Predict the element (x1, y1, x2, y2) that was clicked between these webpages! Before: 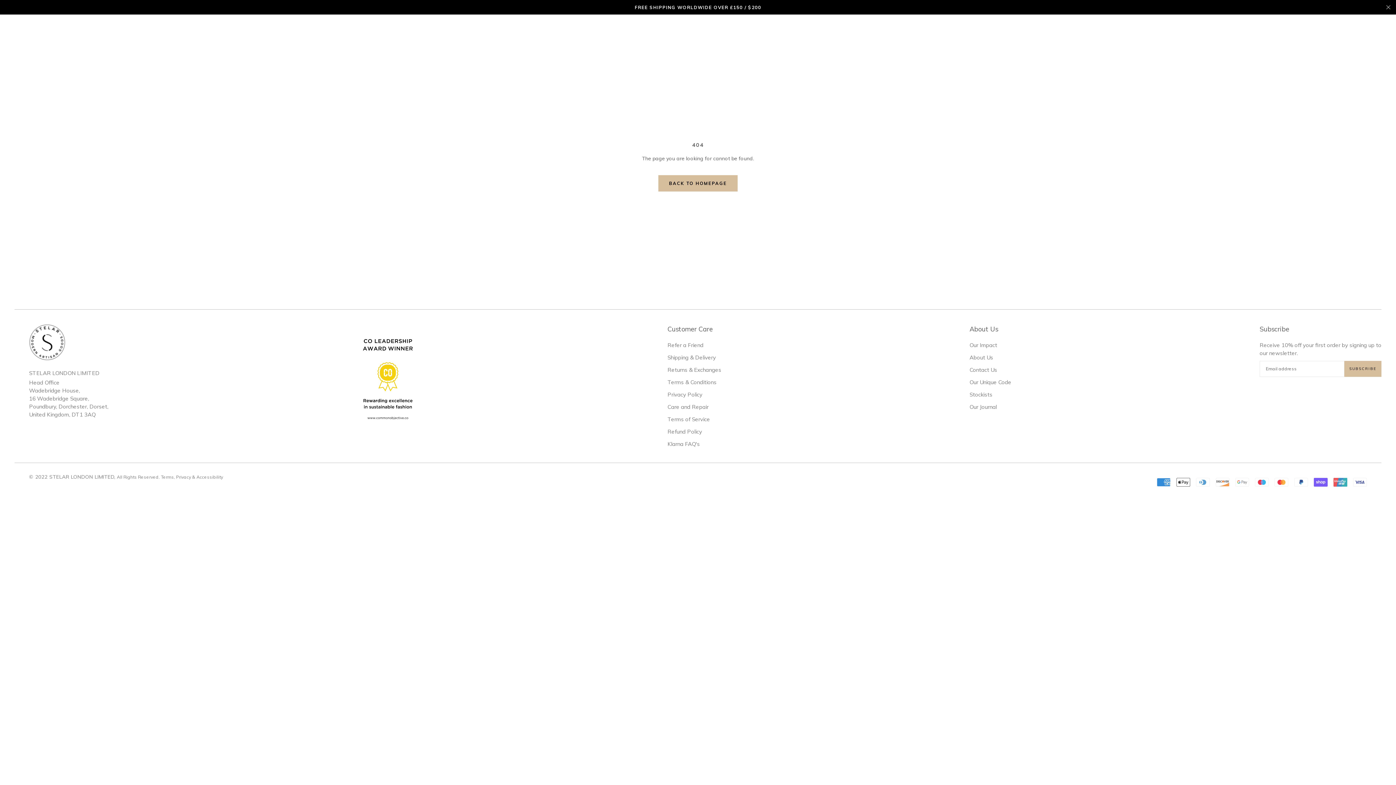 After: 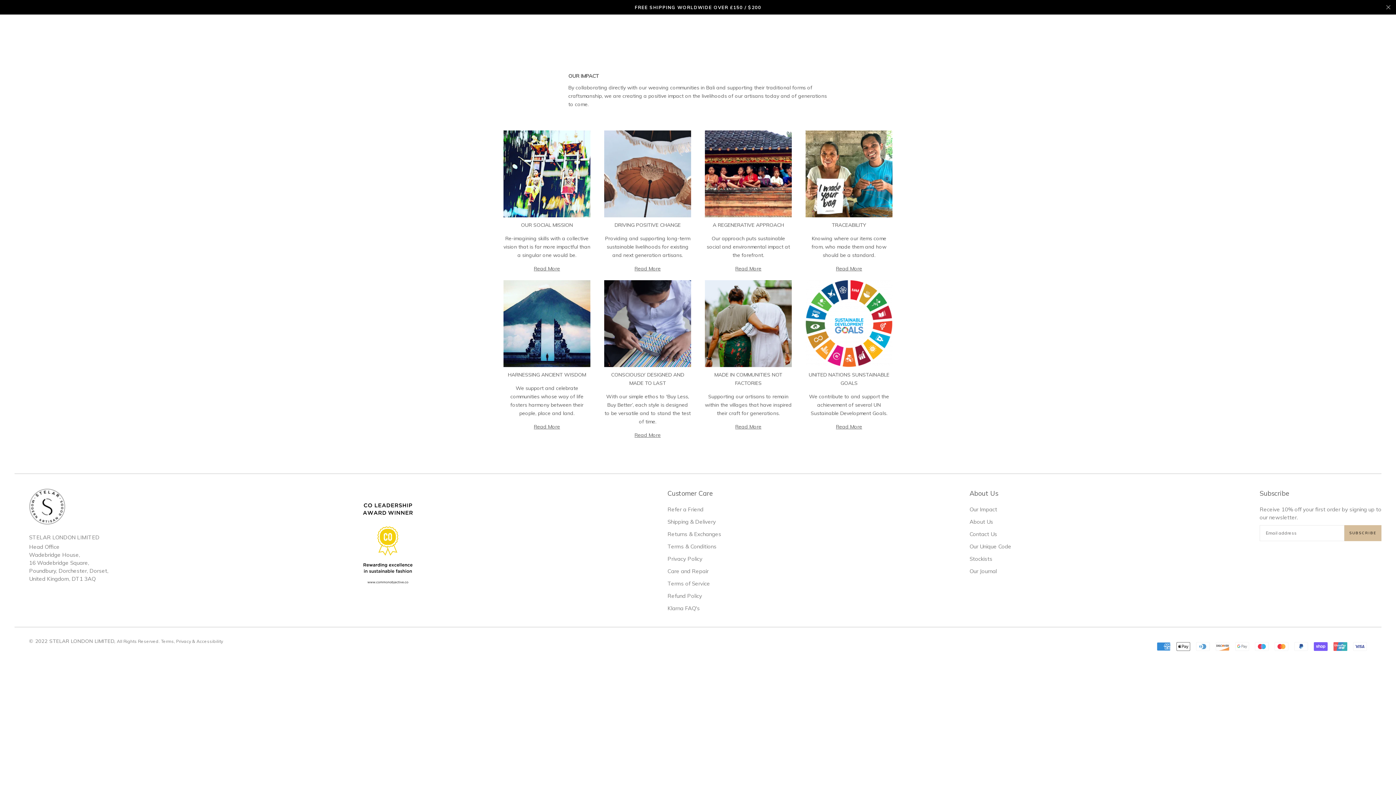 Action: bbox: (969, 341, 1011, 349) label: Our Impact